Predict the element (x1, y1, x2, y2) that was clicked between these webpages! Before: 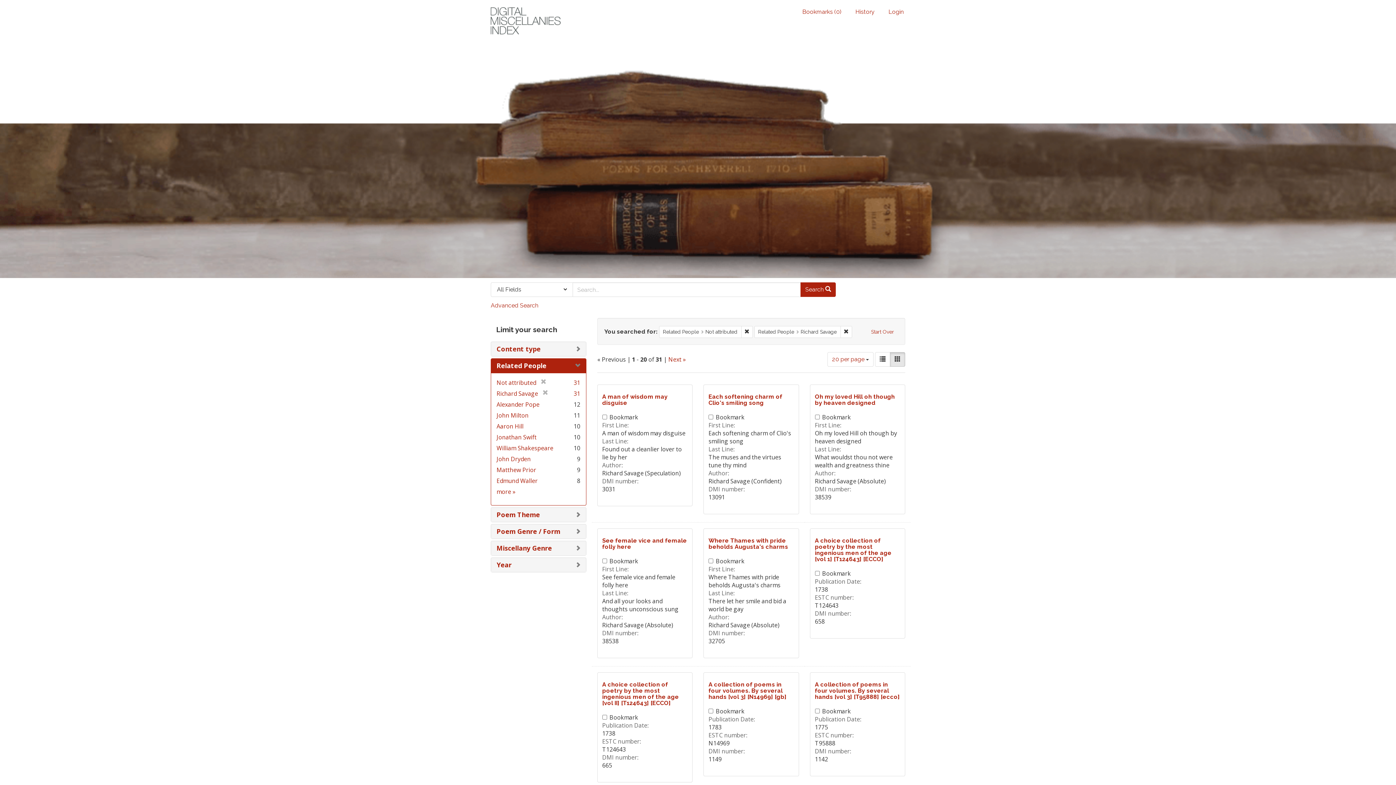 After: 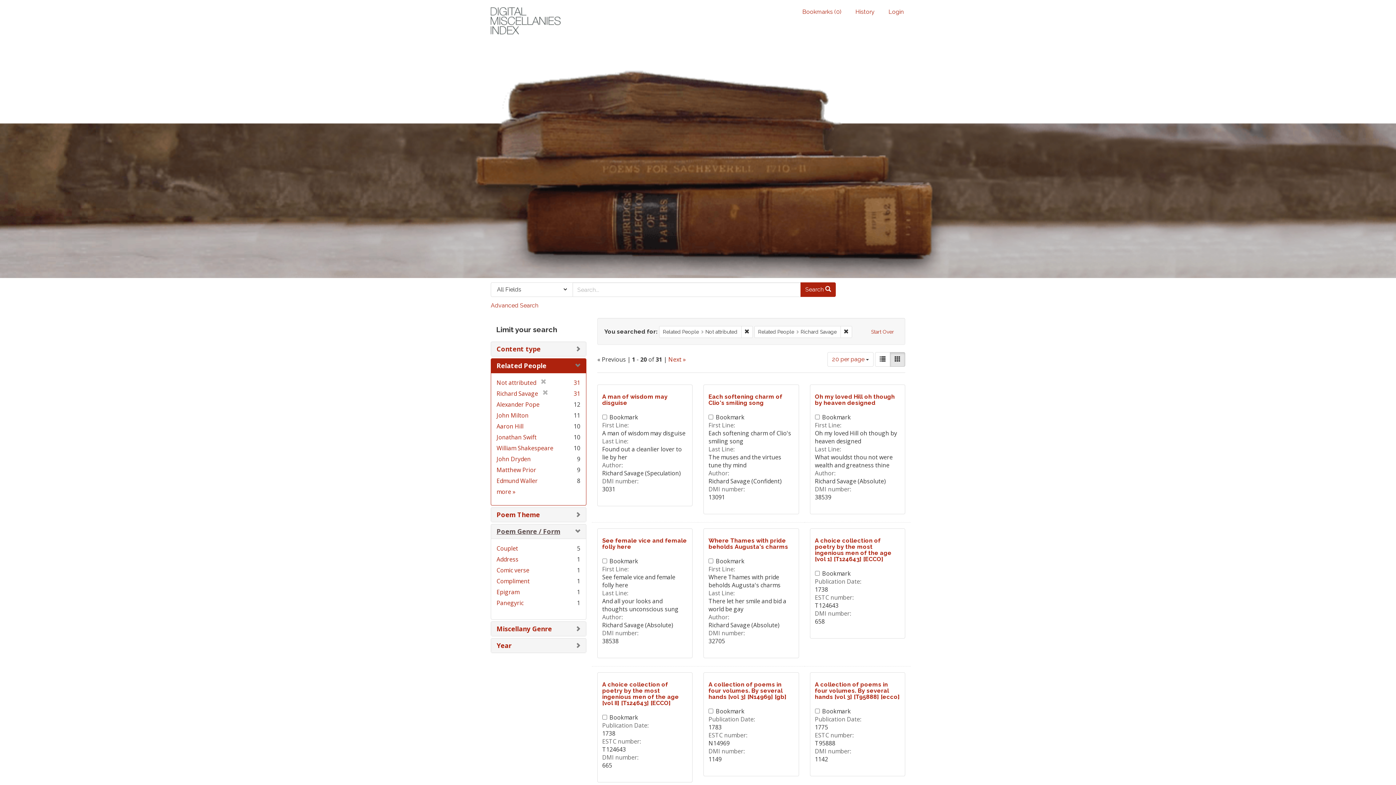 Action: label: Poem Genre / Form bbox: (496, 527, 560, 535)